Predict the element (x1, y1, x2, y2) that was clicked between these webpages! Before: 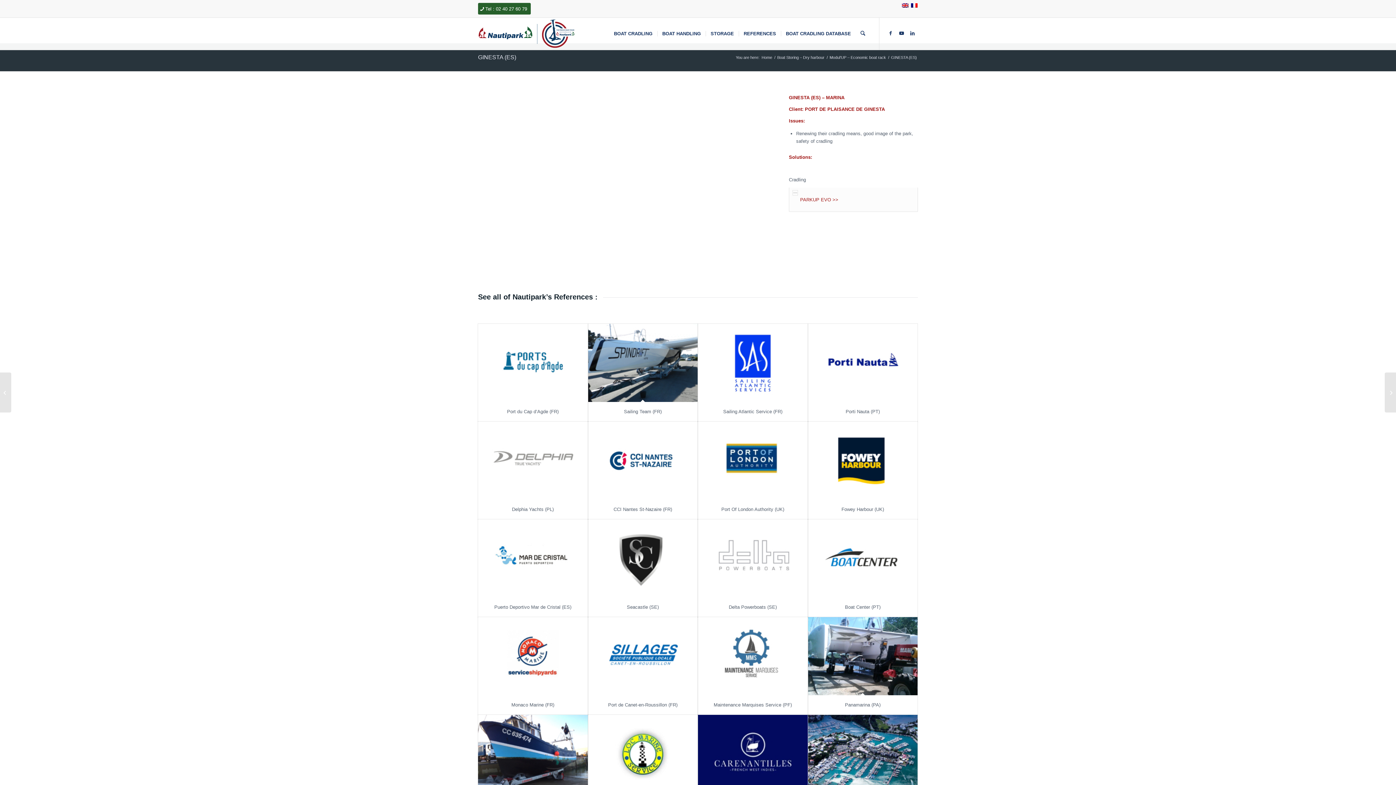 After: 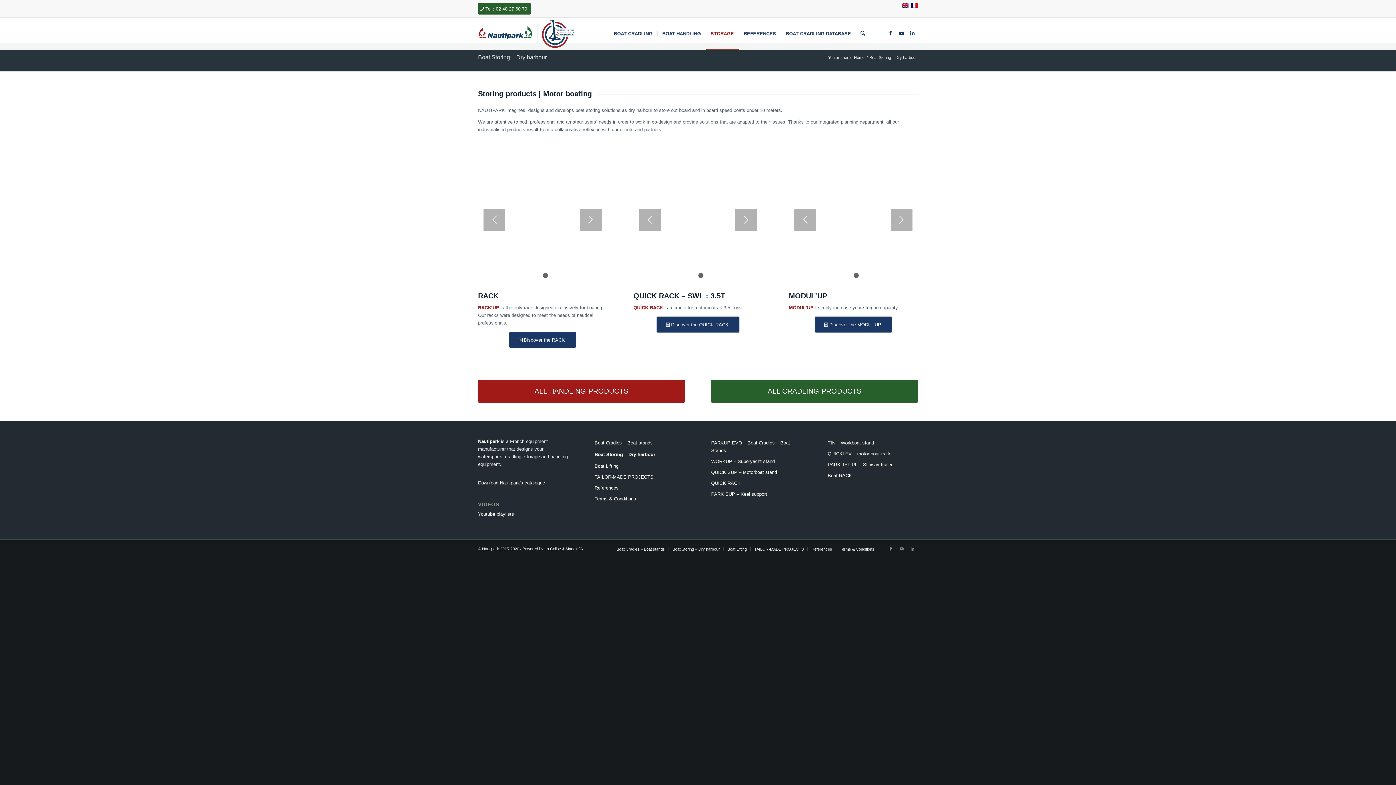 Action: bbox: (776, 54, 825, 60) label: Boat Storing – Dry harbour